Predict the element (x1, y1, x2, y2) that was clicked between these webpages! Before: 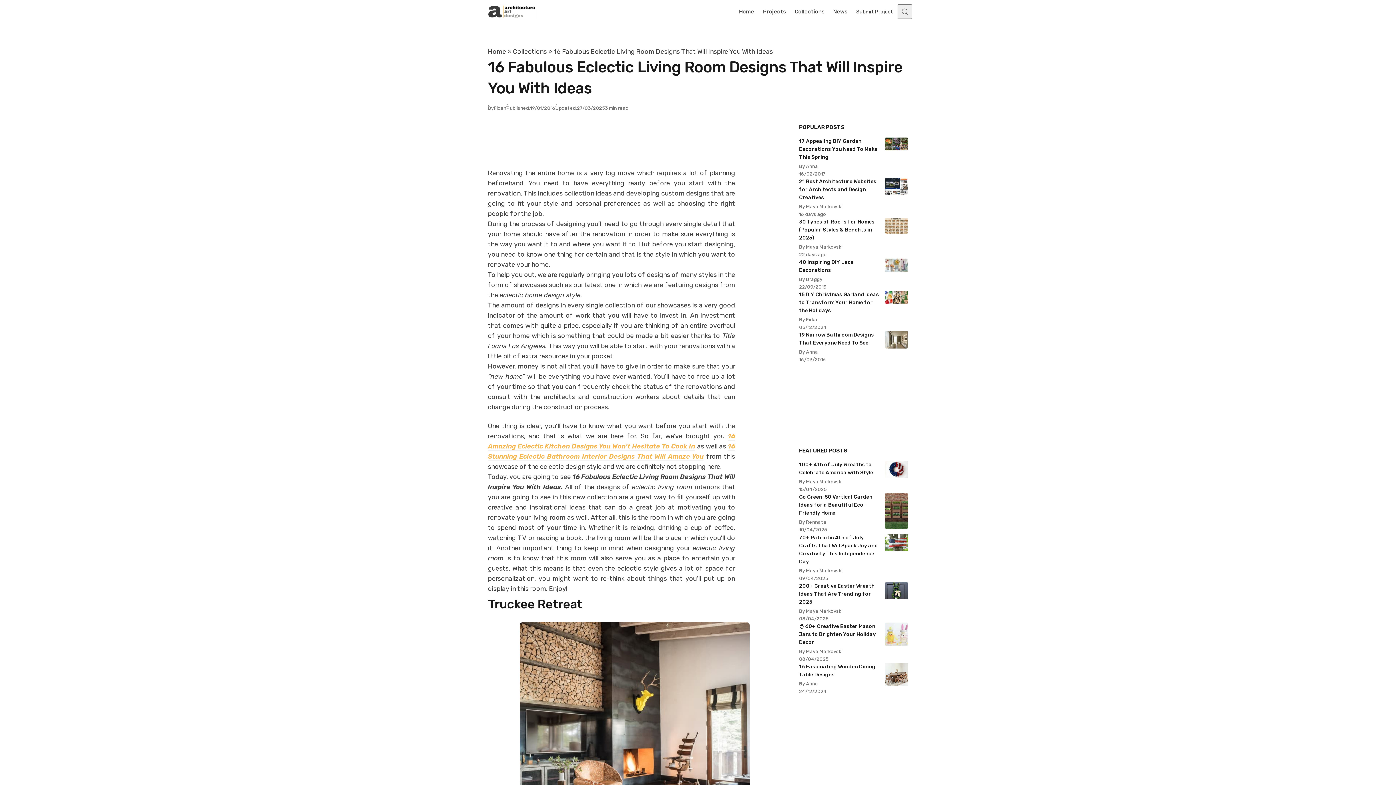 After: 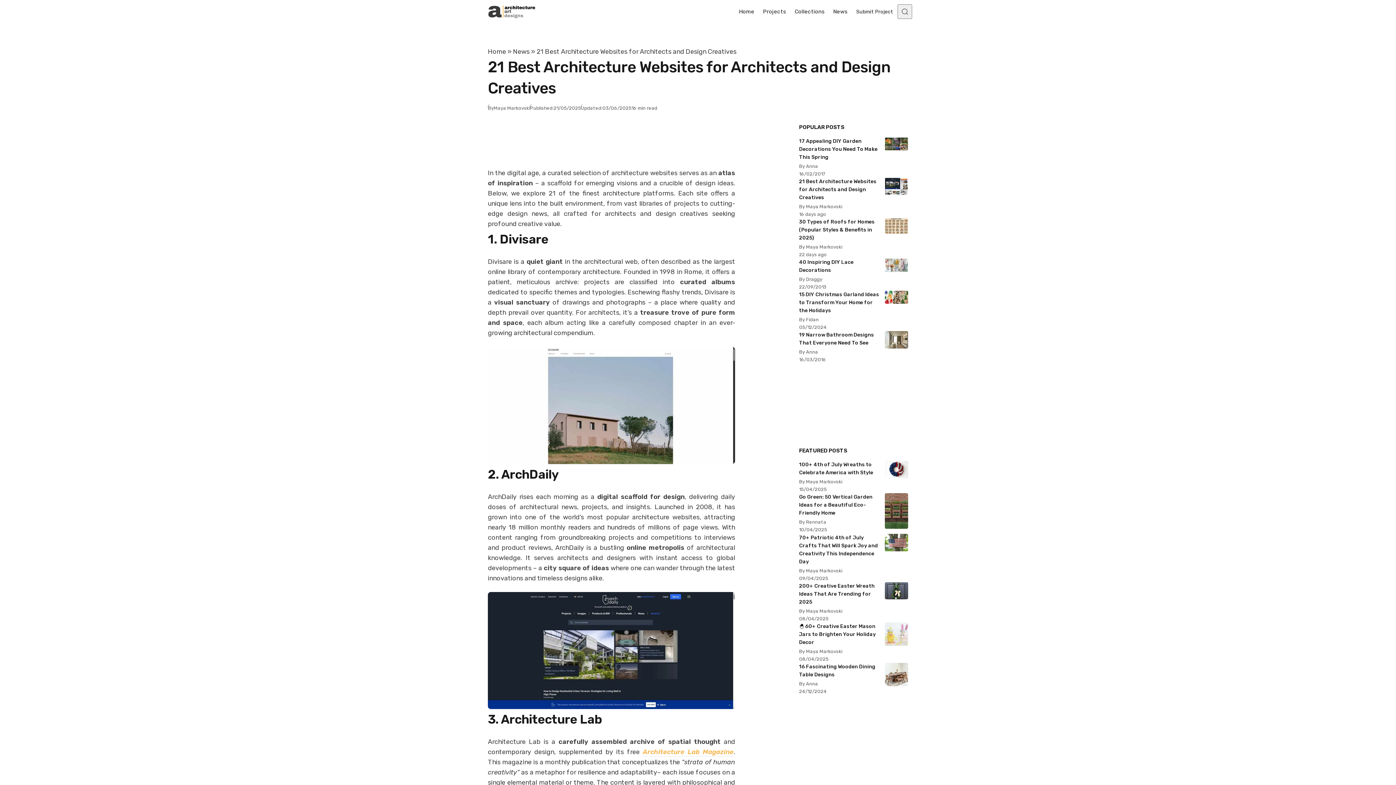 Action: bbox: (799, 177, 908, 201) label: 21 Best Architecture Websites for Architects and Design Creatives